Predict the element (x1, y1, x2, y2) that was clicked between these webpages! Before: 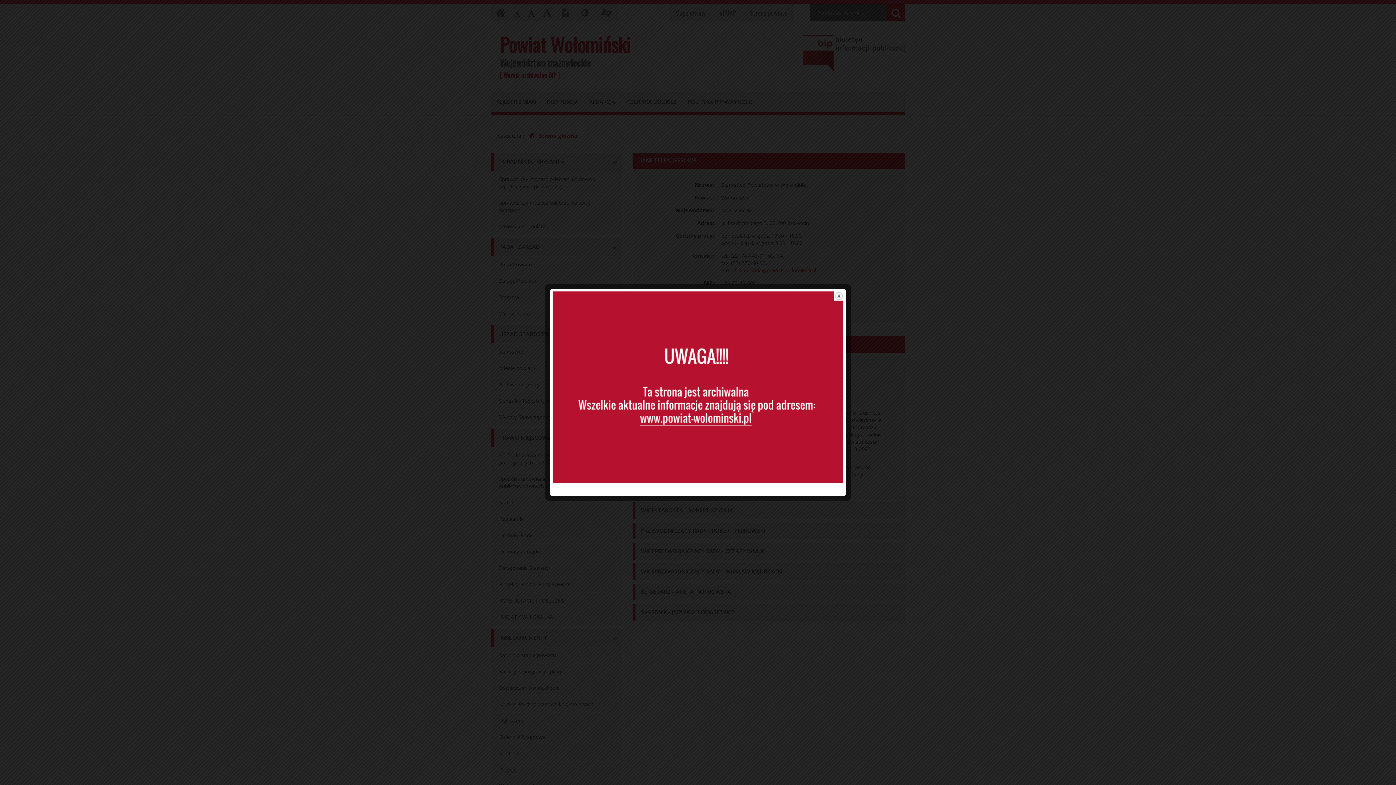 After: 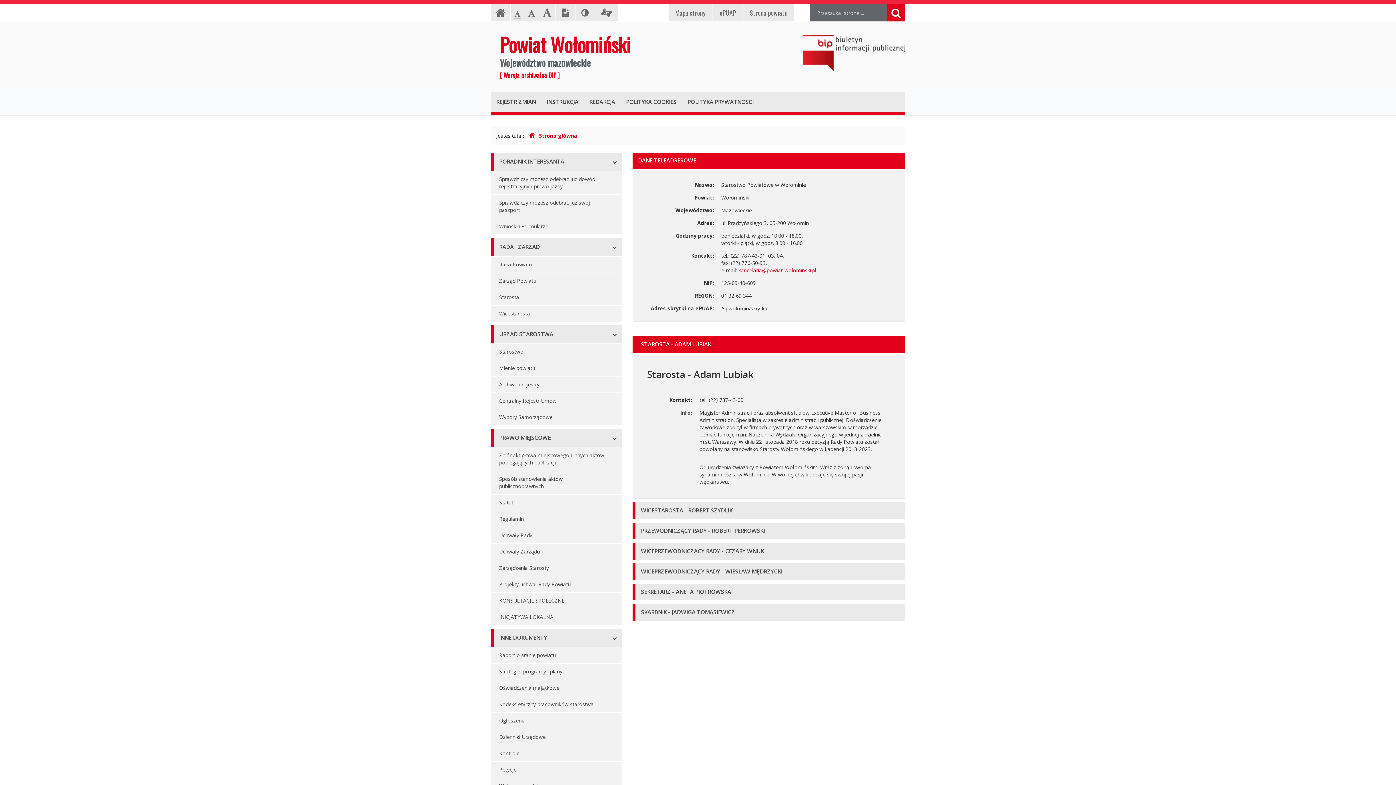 Action: bbox: (834, 291, 843, 300) label: close